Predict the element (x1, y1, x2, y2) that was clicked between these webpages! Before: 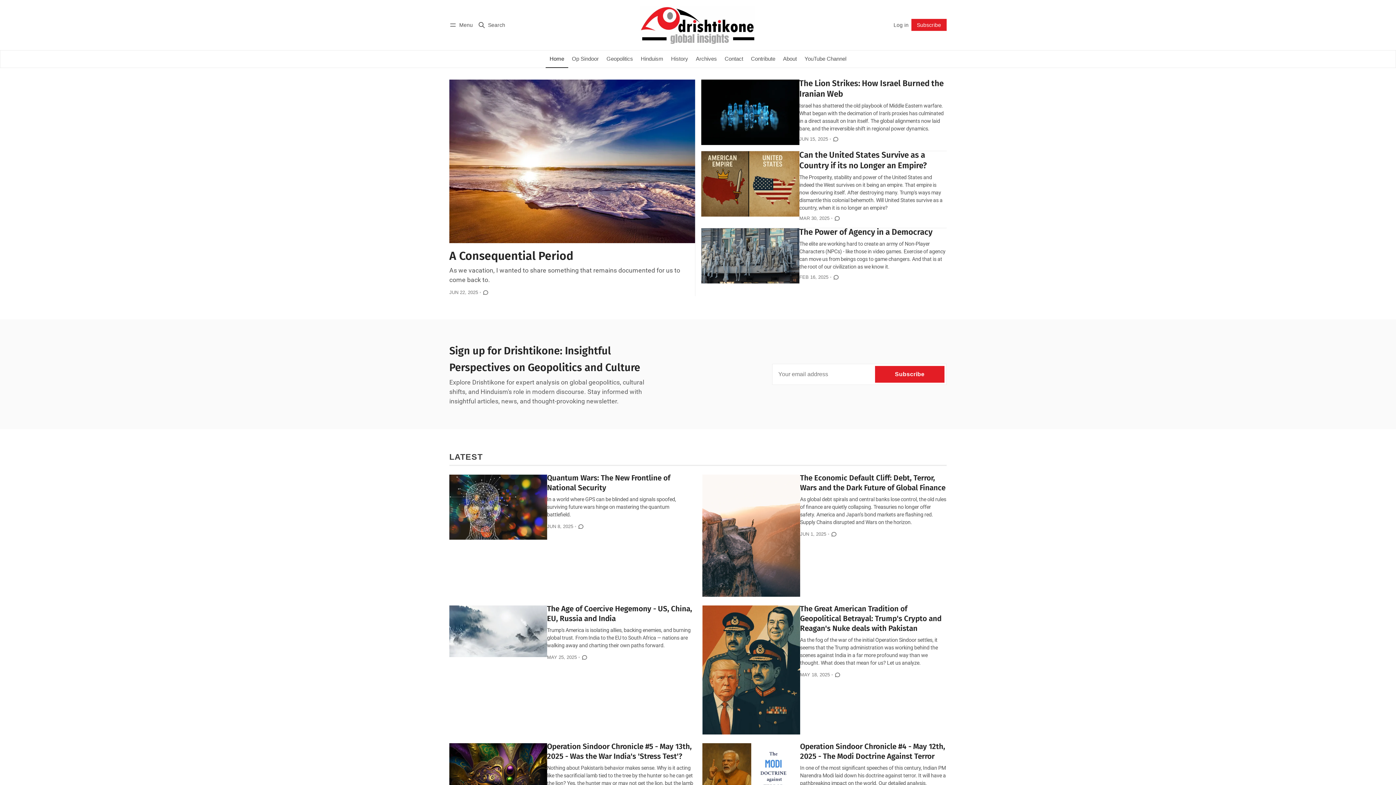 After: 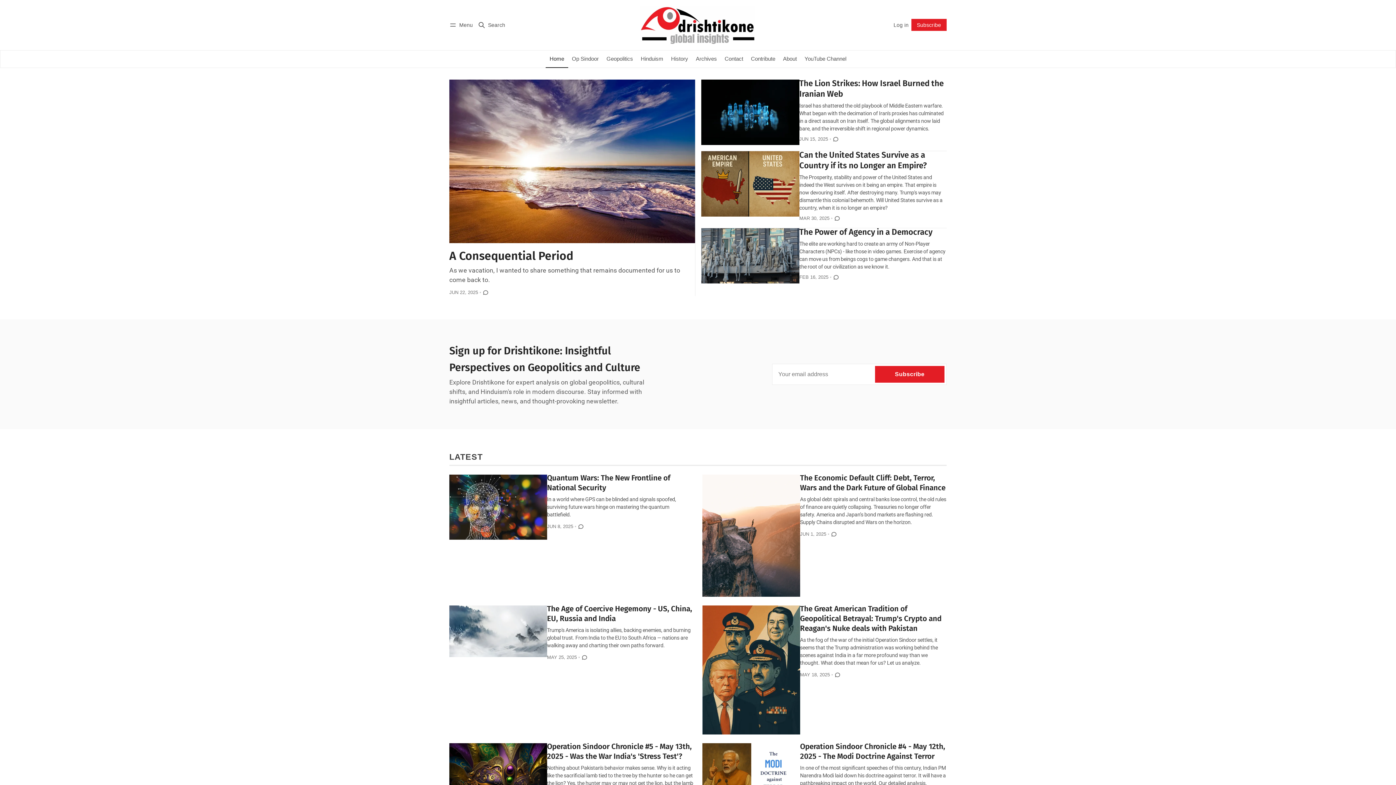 Action: bbox: (545, 50, 568, 67) label: Home